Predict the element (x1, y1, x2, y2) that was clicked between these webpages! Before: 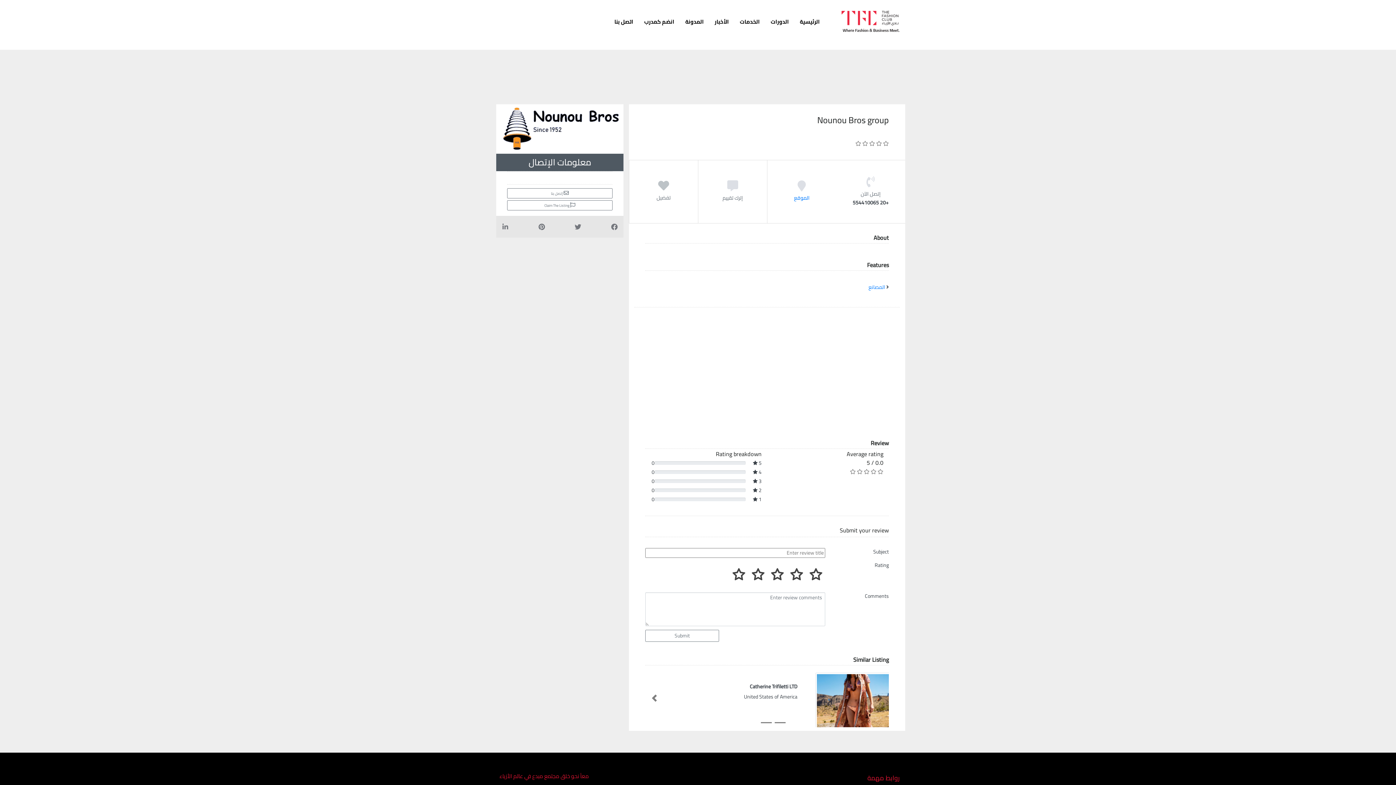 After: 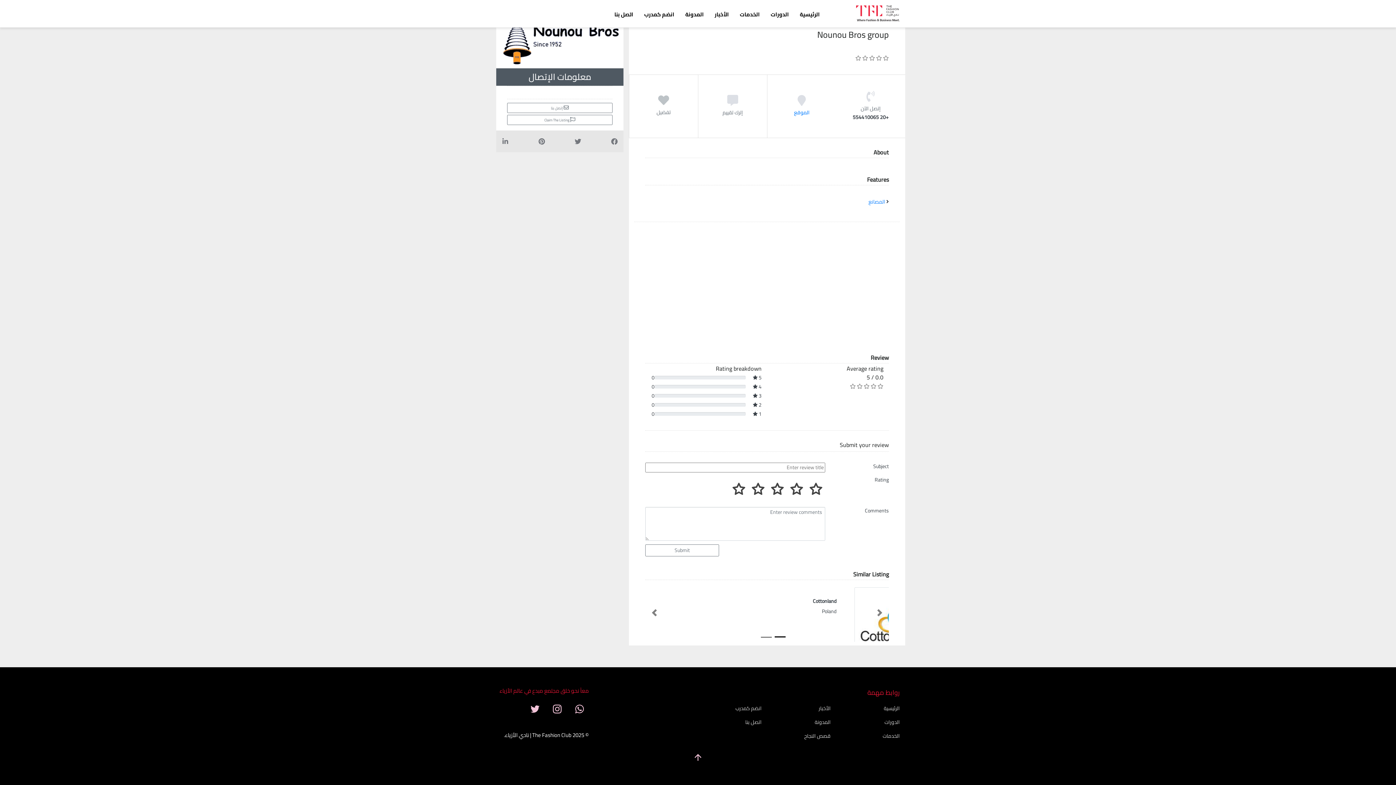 Action: bbox: (698, 185, 767, 200) label: إترك تقييم